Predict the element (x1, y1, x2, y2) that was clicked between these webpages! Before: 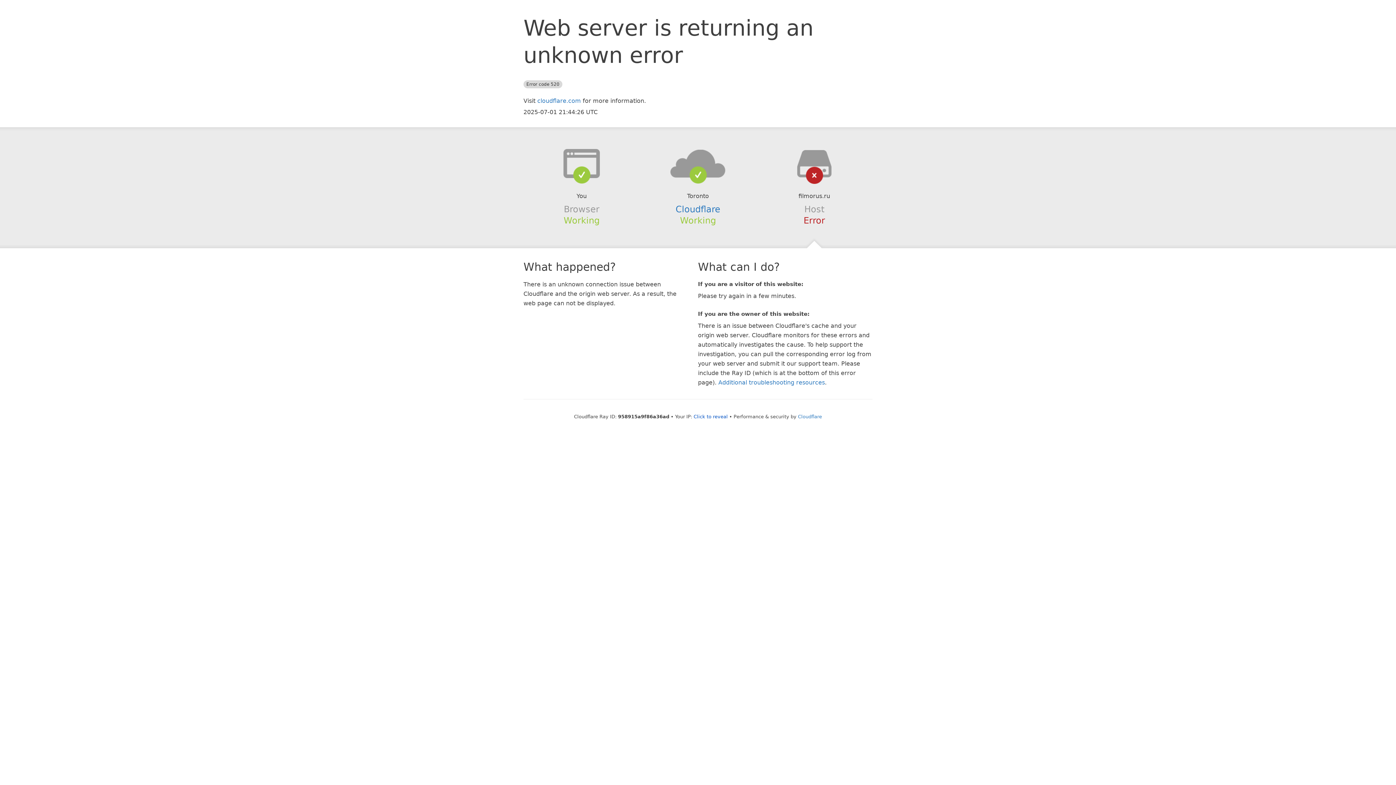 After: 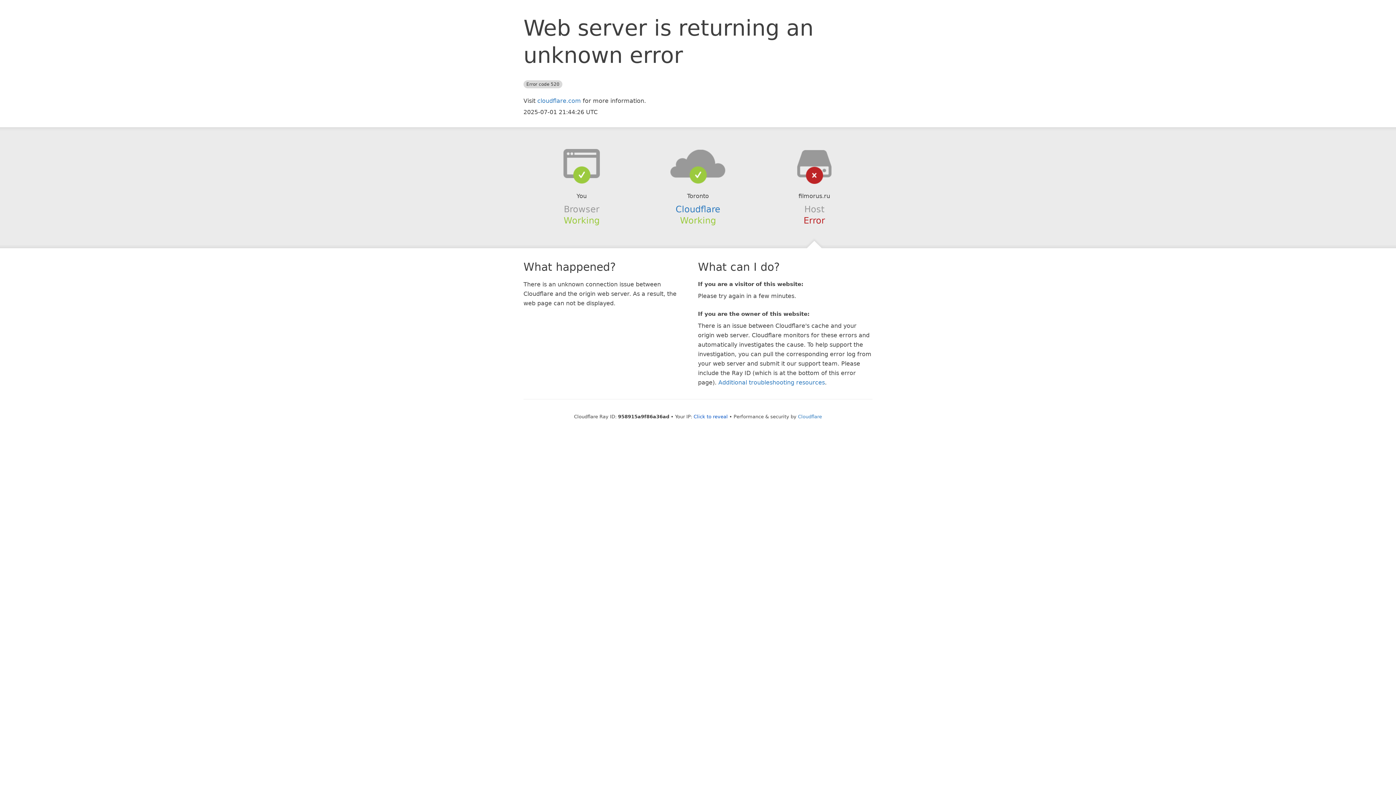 Action: bbox: (639, 148, 756, 178)